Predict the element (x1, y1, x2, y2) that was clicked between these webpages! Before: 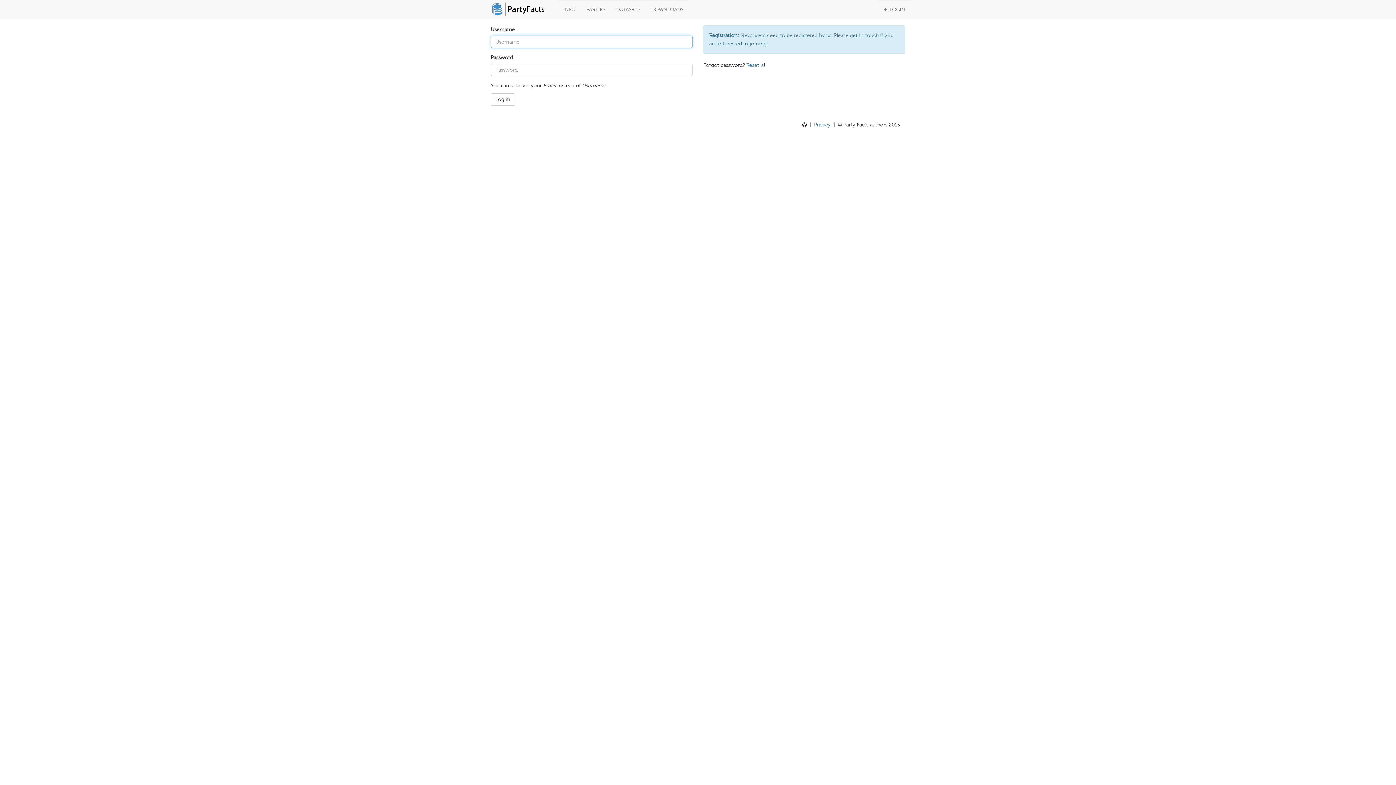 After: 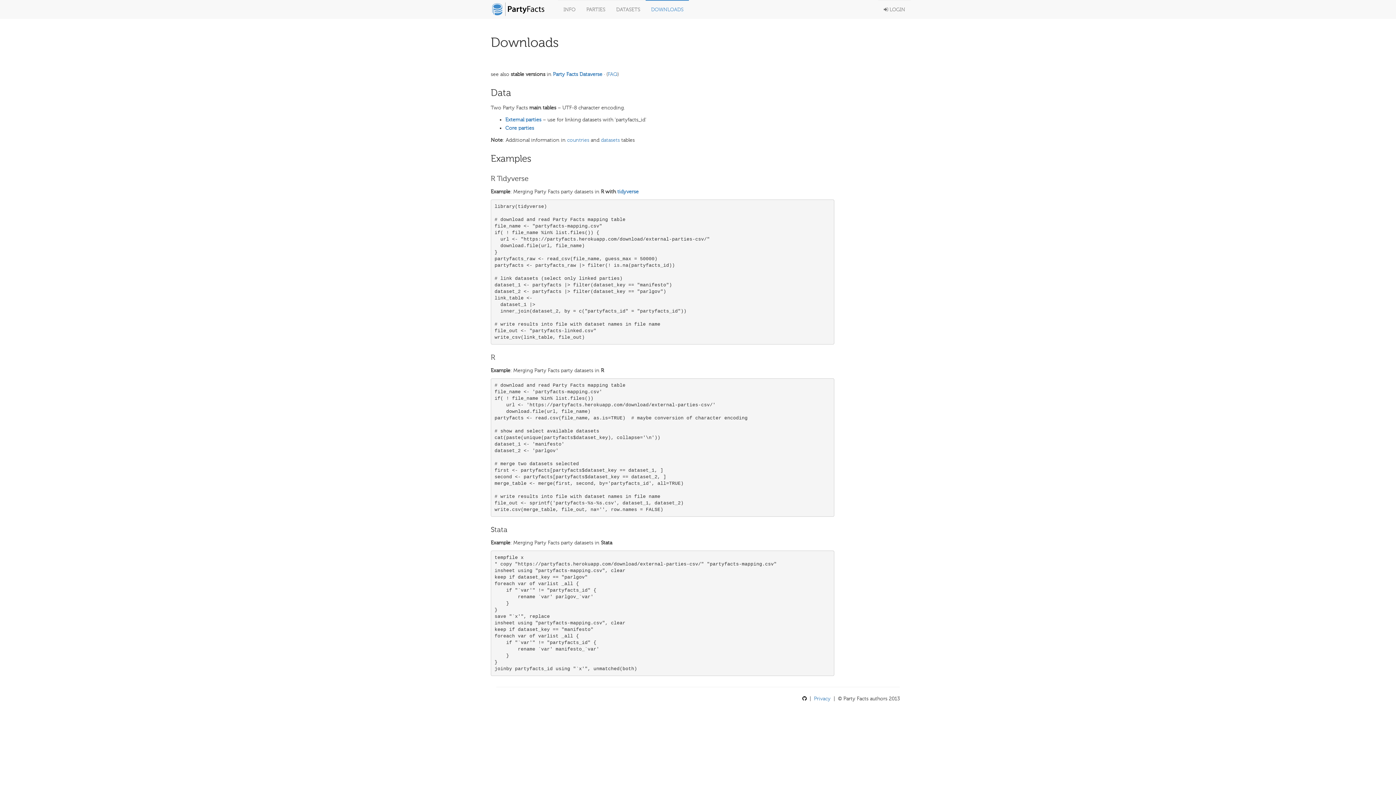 Action: label: DOWNLOADS bbox: (645, 0, 689, 18)